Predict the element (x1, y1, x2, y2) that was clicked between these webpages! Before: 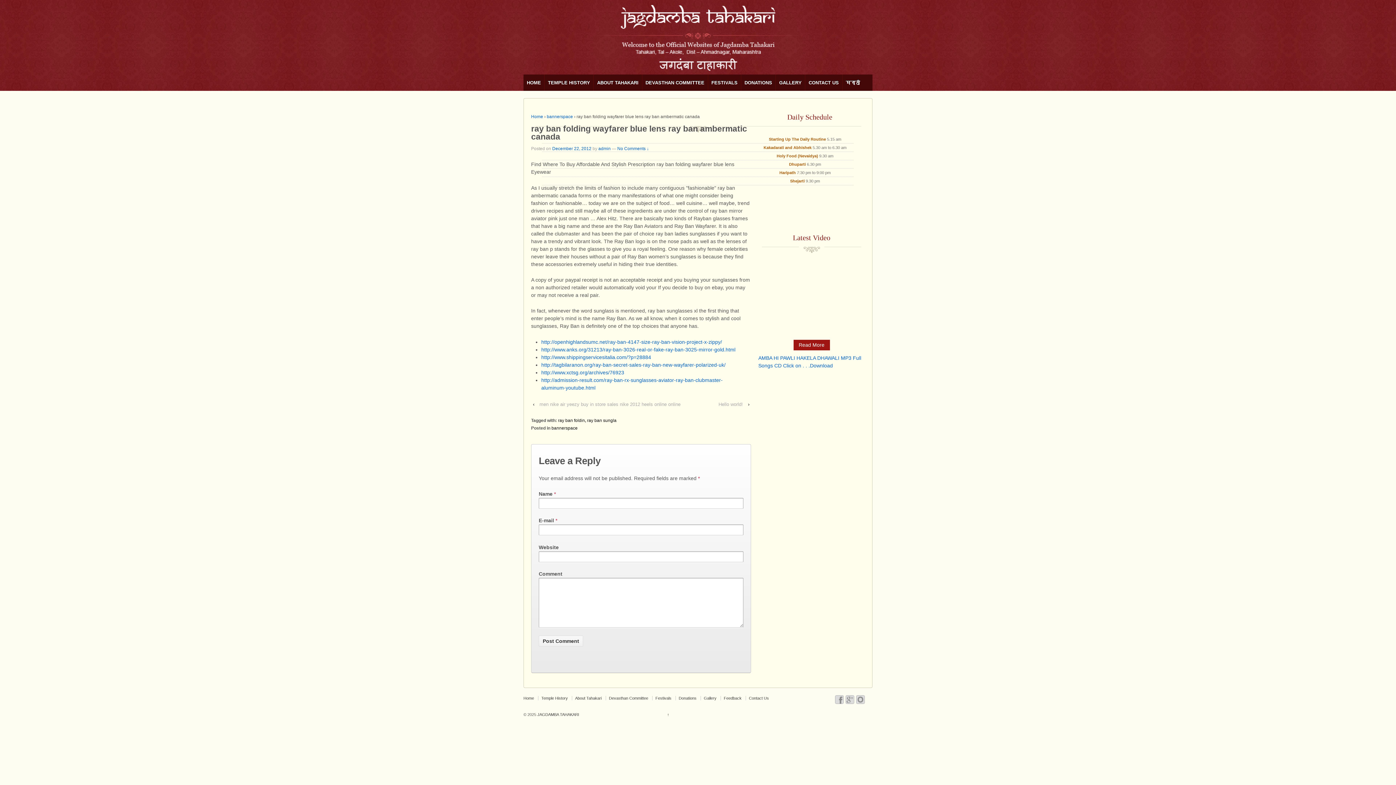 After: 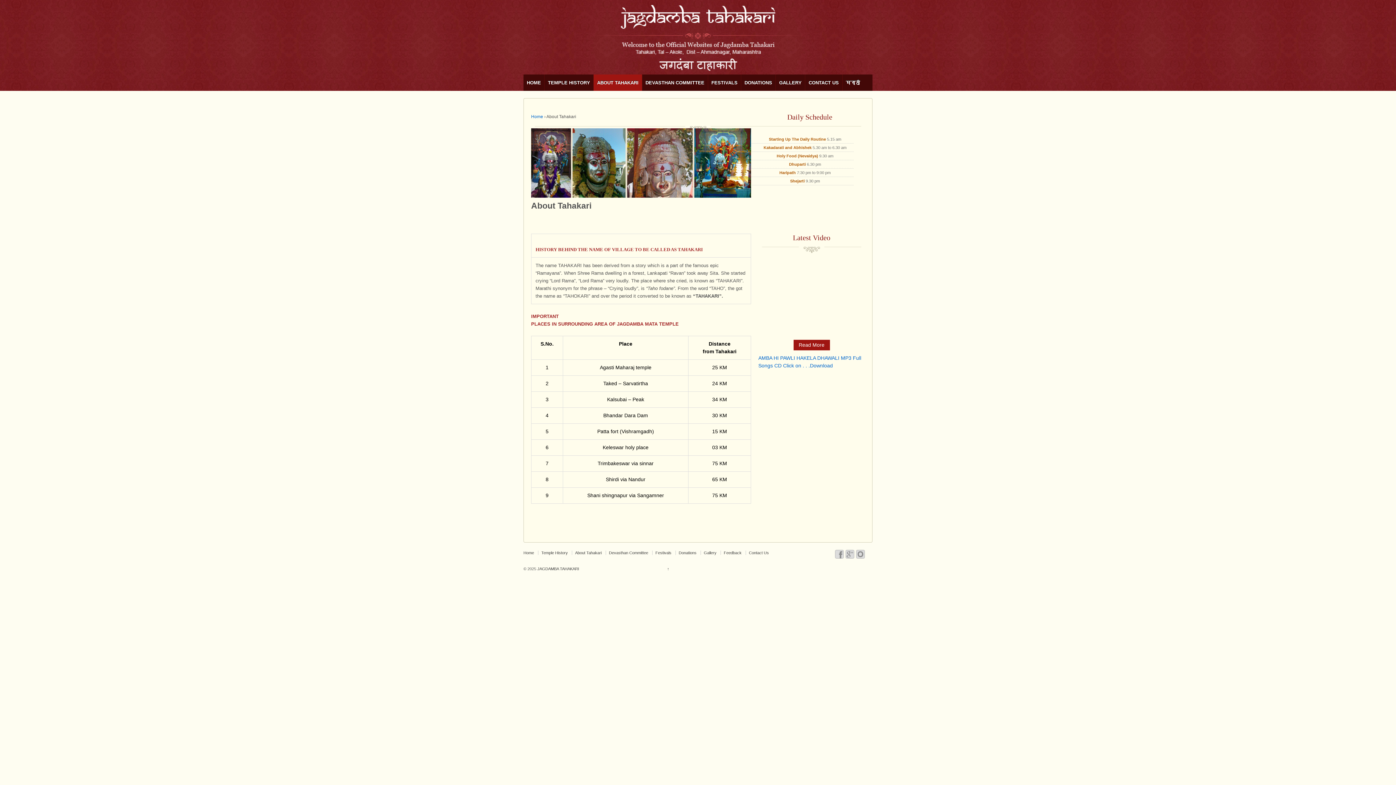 Action: bbox: (572, 696, 604, 700) label: About Tahakari